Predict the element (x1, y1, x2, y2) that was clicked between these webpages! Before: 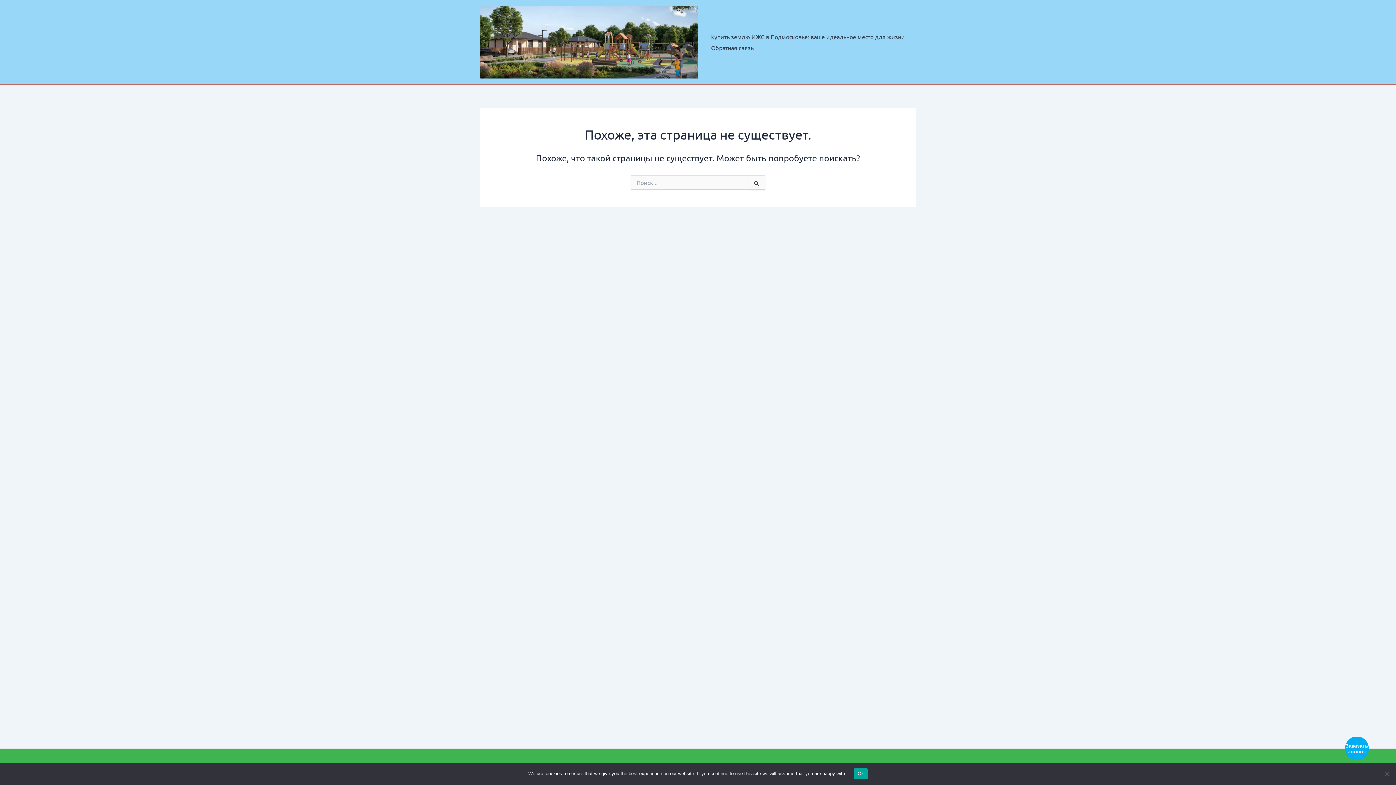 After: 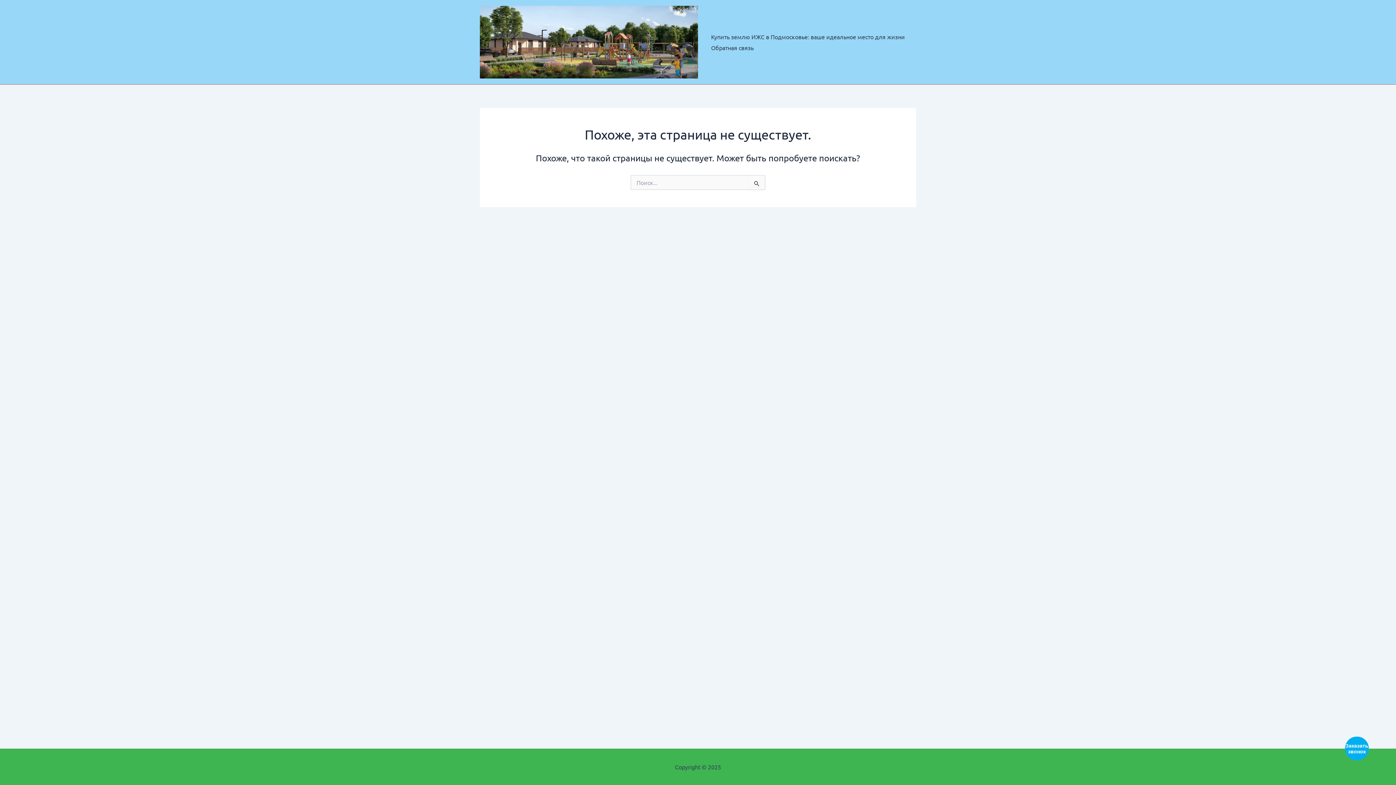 Action: bbox: (854, 768, 867, 779) label: Ok